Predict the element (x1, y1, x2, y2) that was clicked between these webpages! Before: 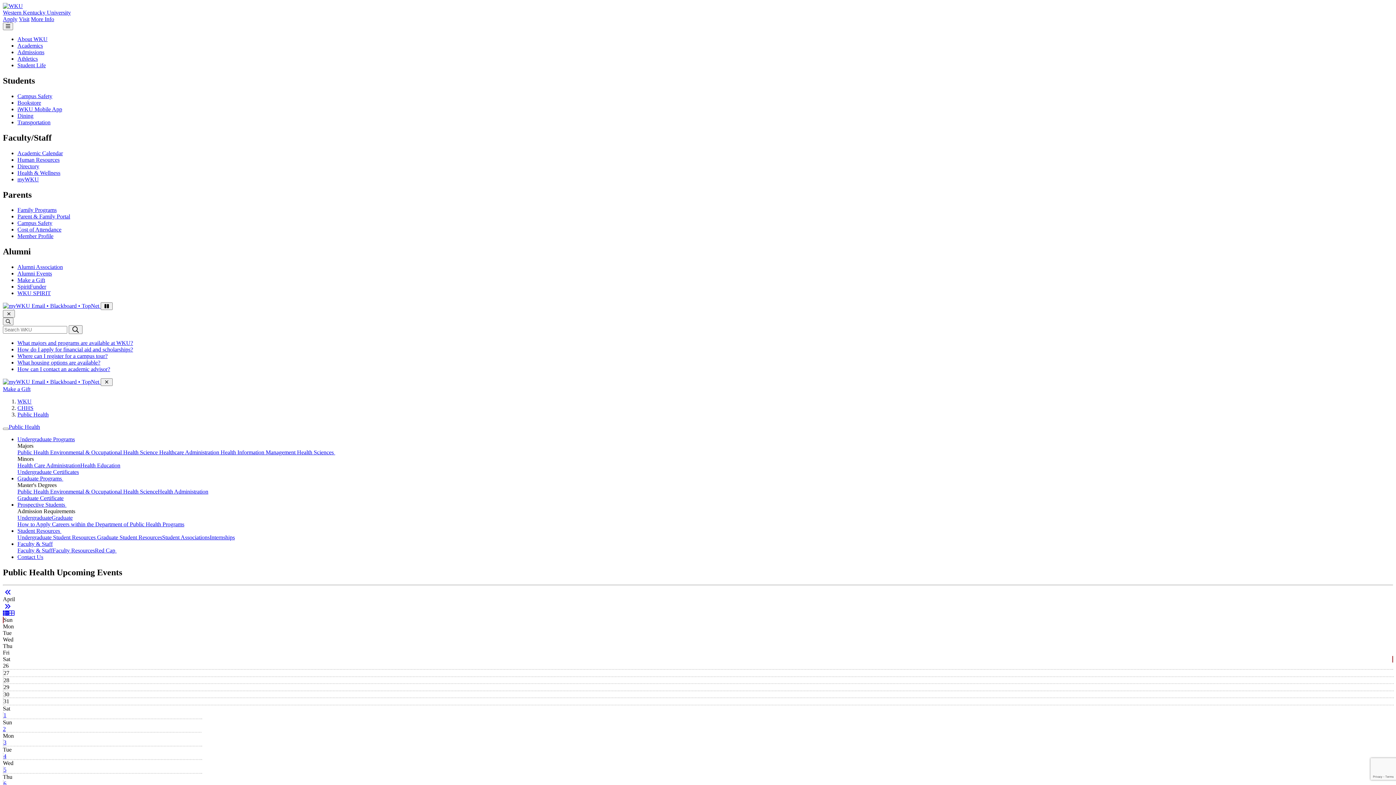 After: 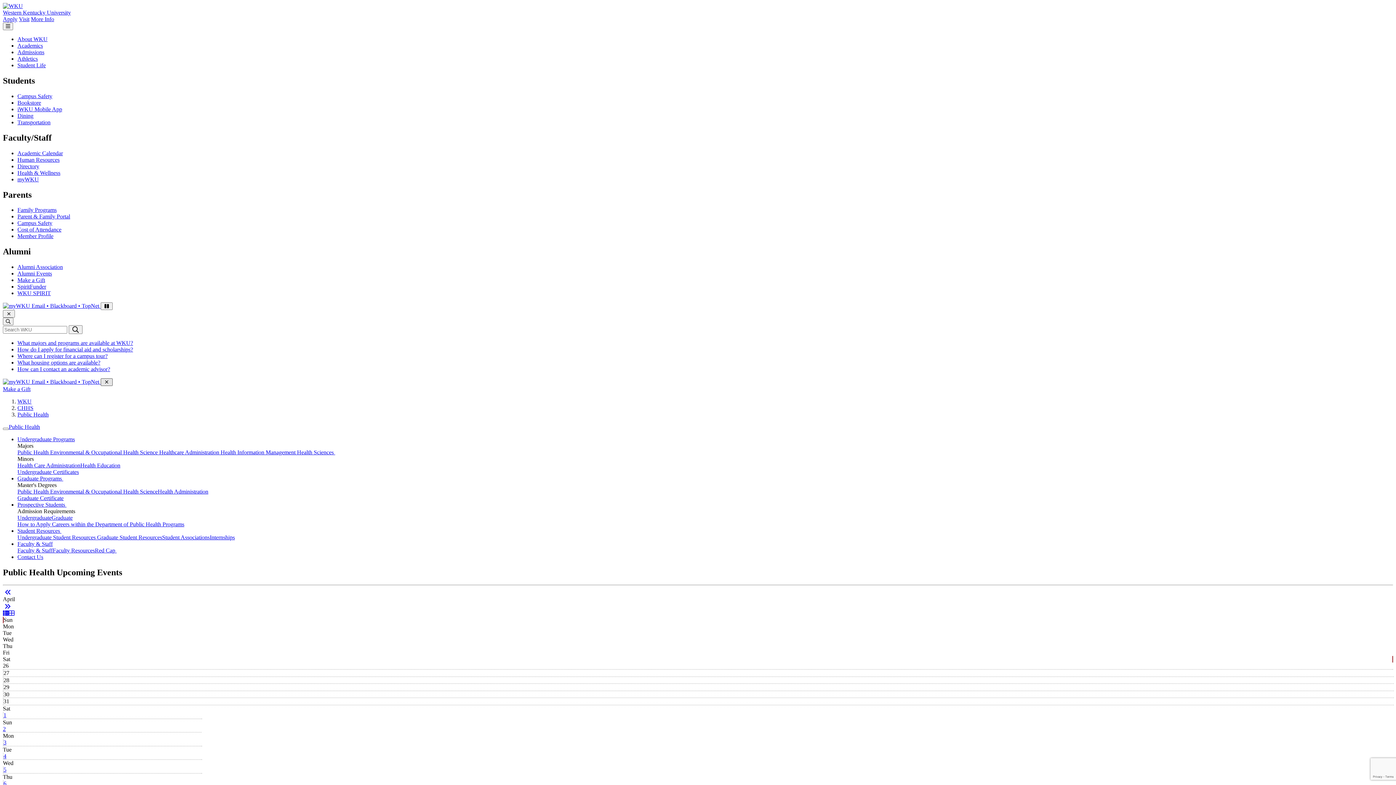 Action: bbox: (100, 378, 112, 386)